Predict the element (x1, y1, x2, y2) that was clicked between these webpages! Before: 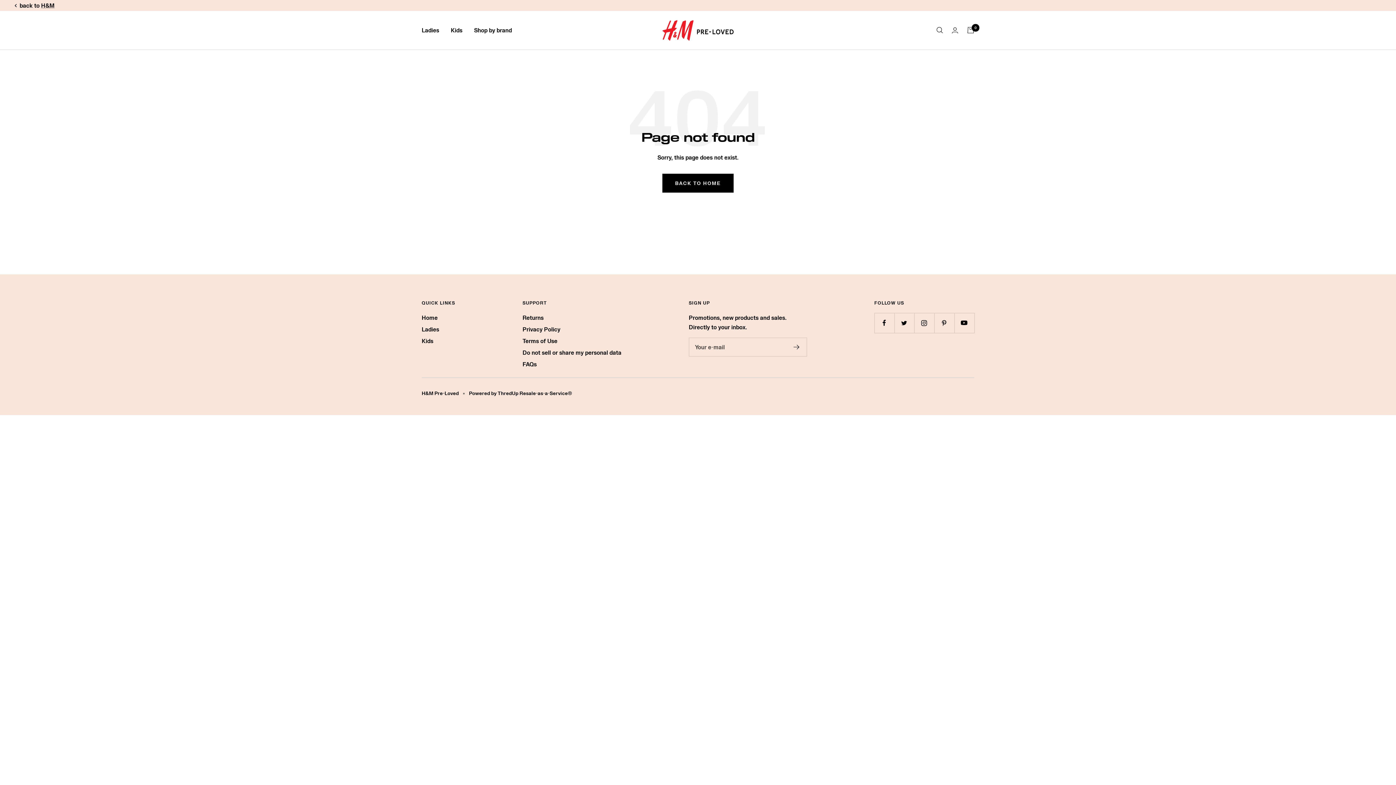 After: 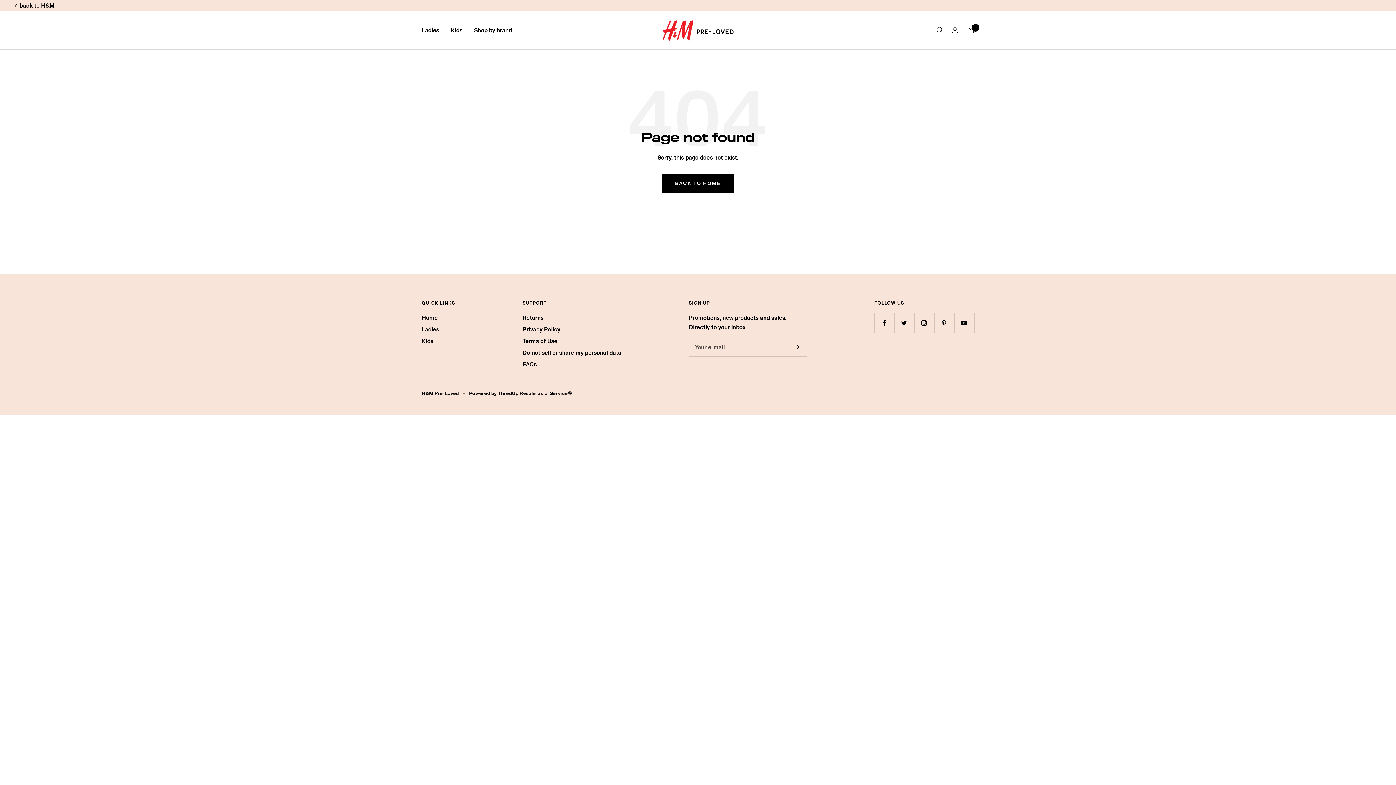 Action: label: Powered by ThredUp Resale-as-a-Service® bbox: (469, 389, 572, 397)